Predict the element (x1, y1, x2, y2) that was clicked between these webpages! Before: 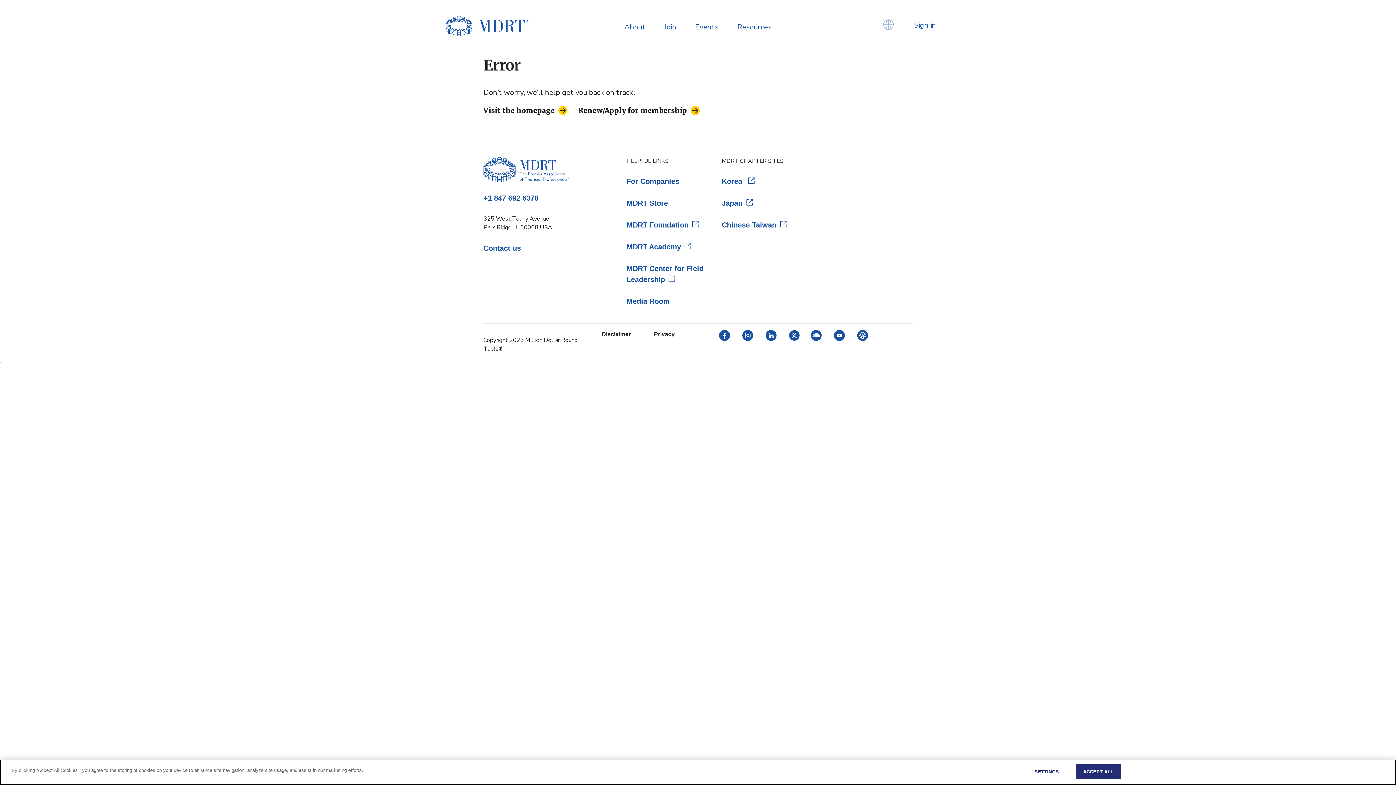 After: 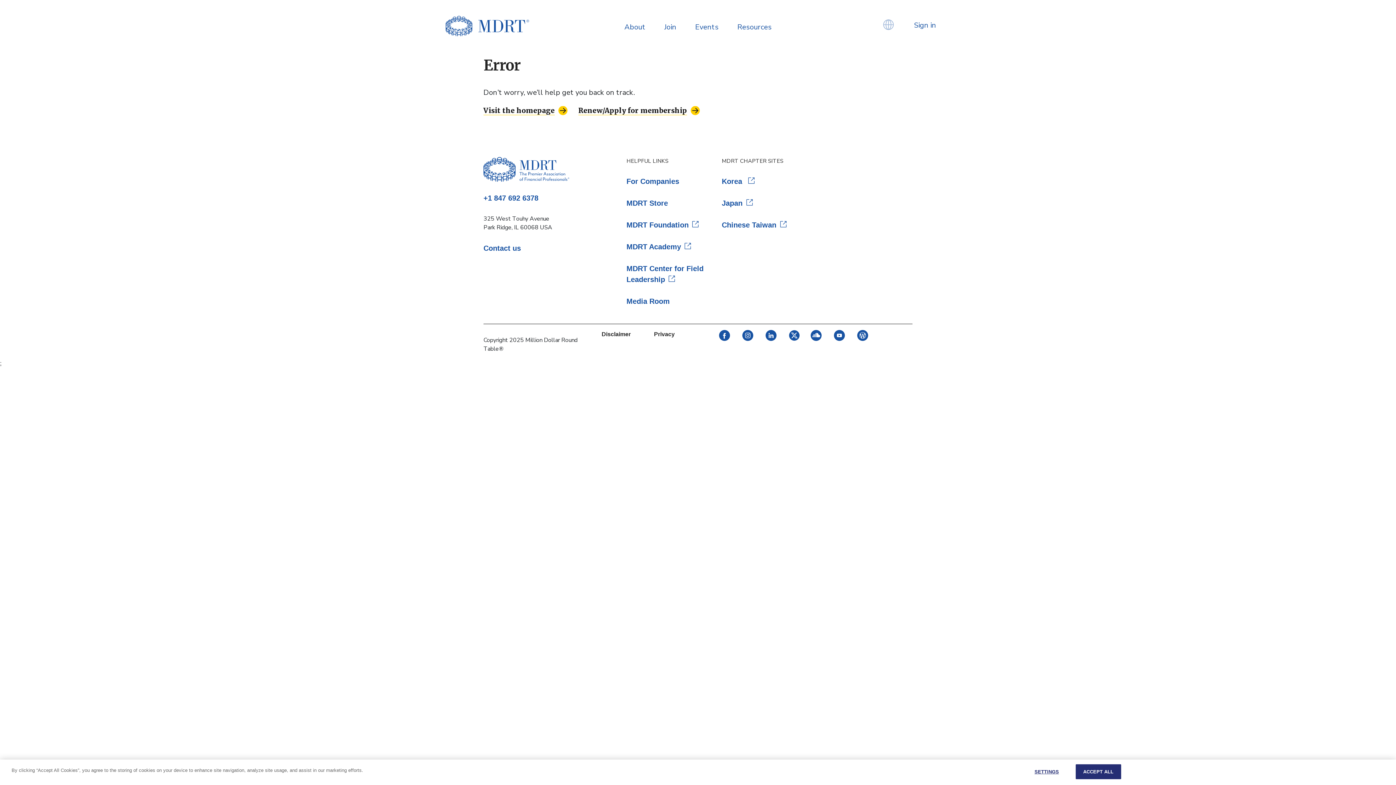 Action: bbox: (483, 192, 626, 203) label: +1 847 692 6378